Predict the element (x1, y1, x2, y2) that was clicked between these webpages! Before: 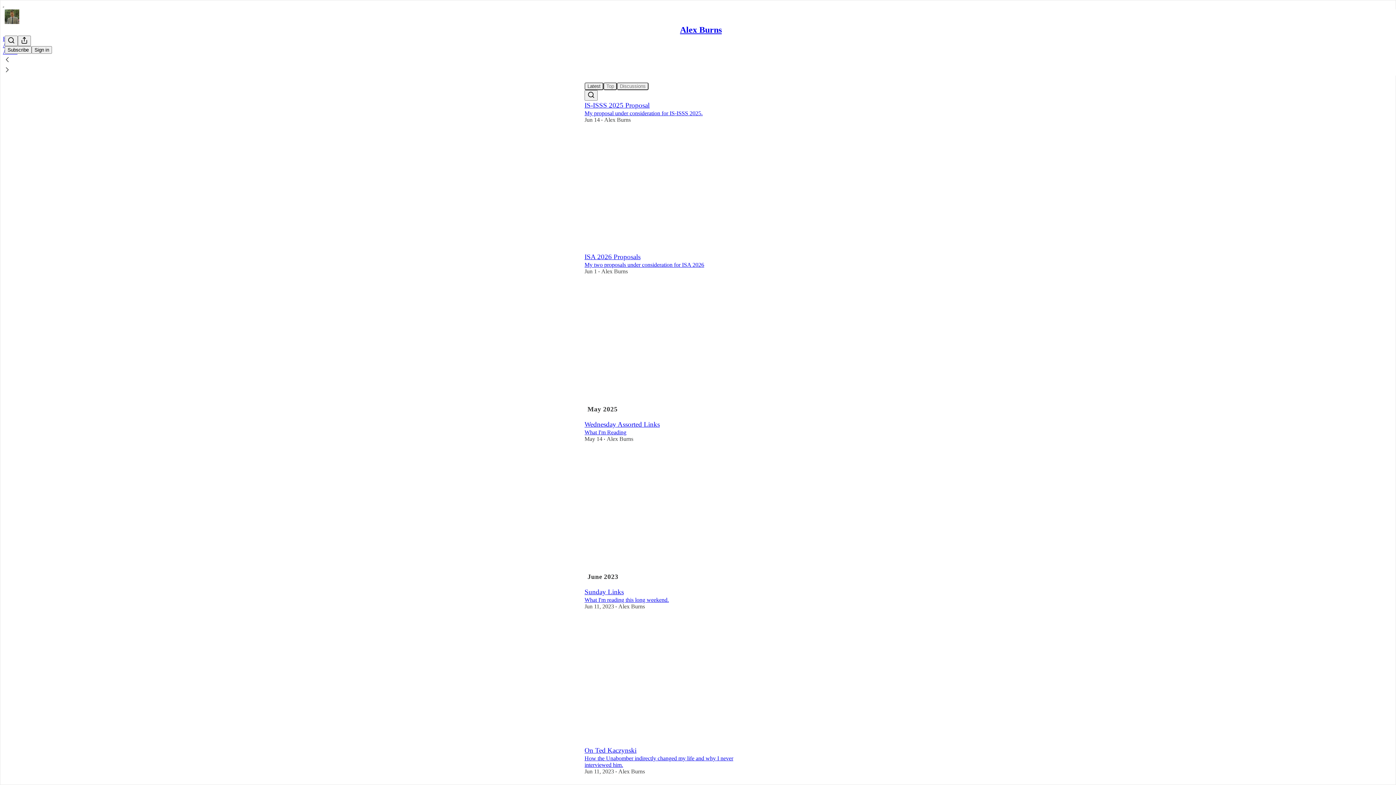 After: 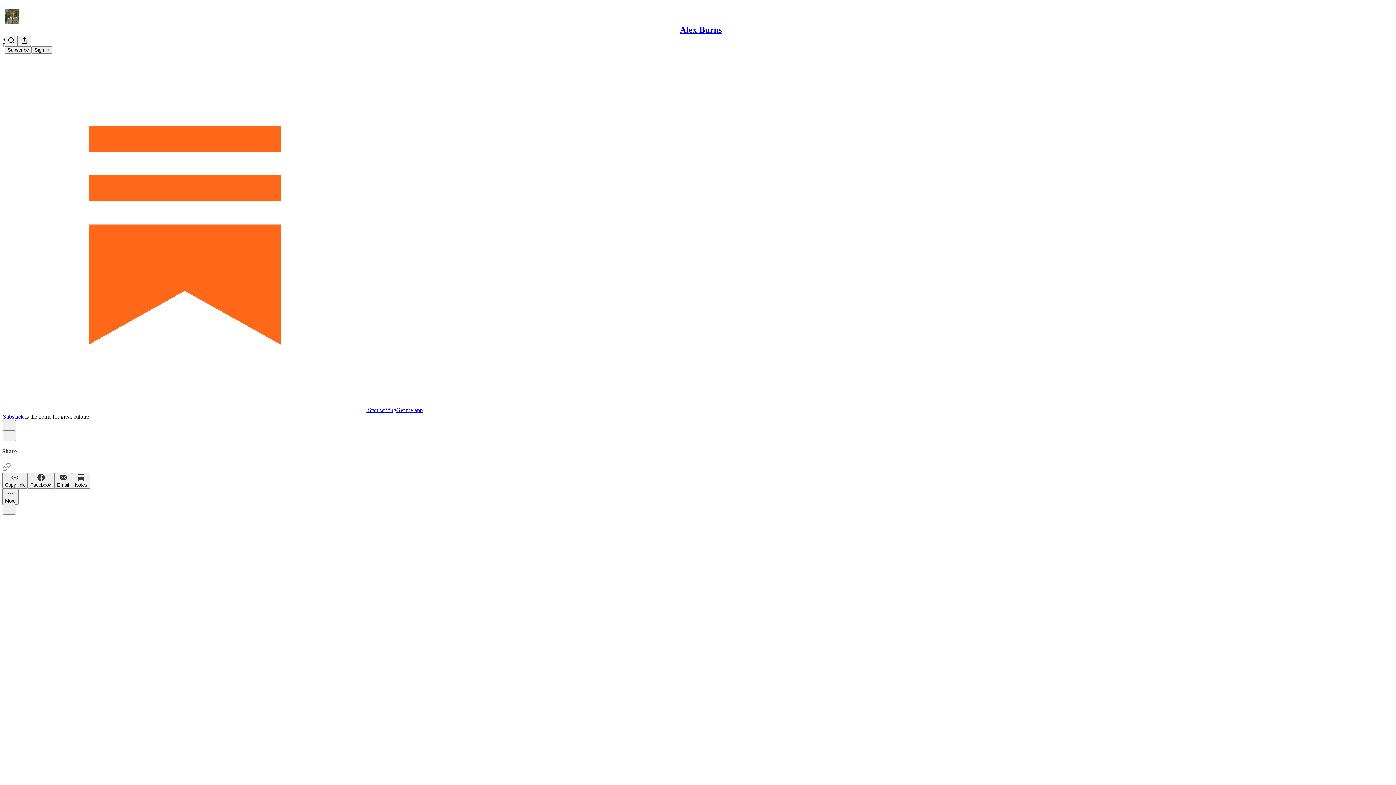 Action: bbox: (584, 588, 624, 596) label: Sunday Links